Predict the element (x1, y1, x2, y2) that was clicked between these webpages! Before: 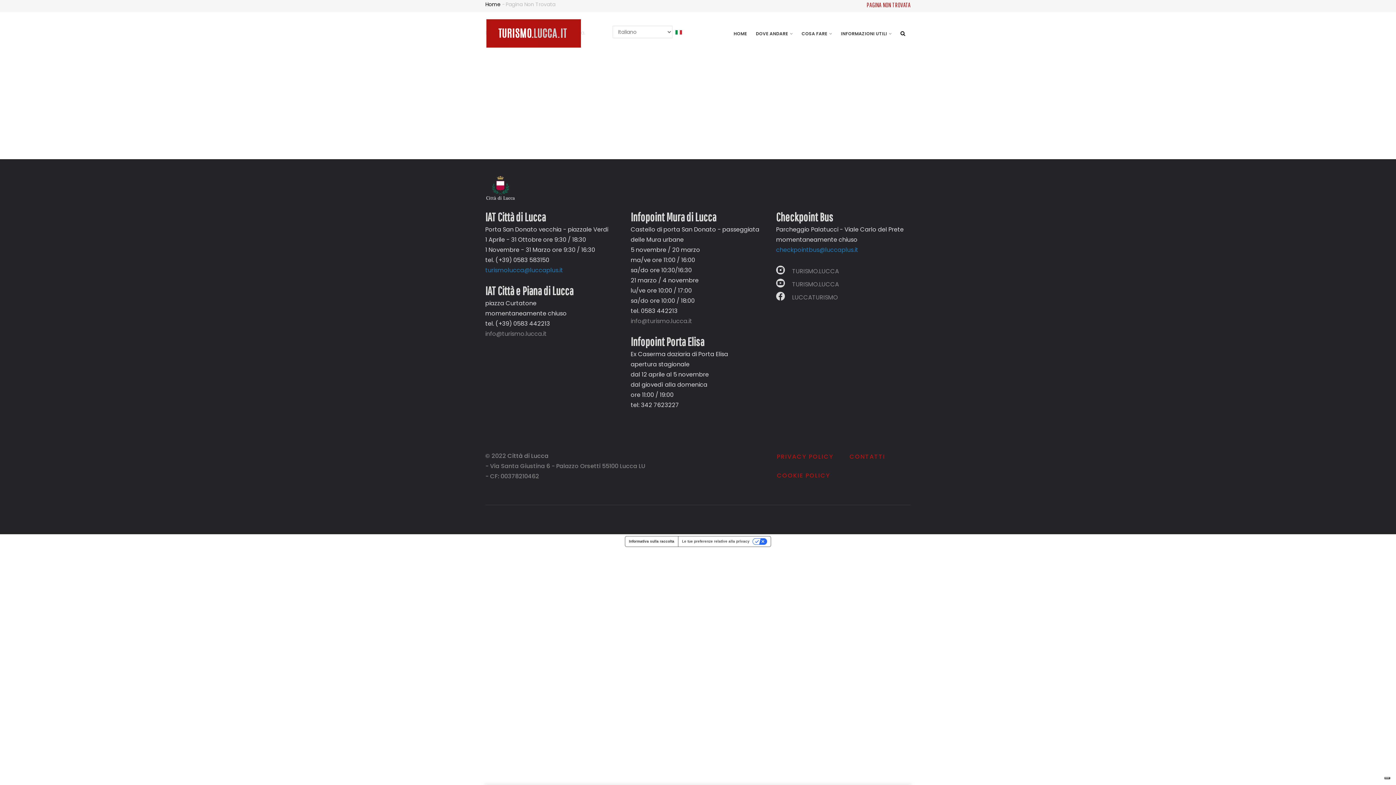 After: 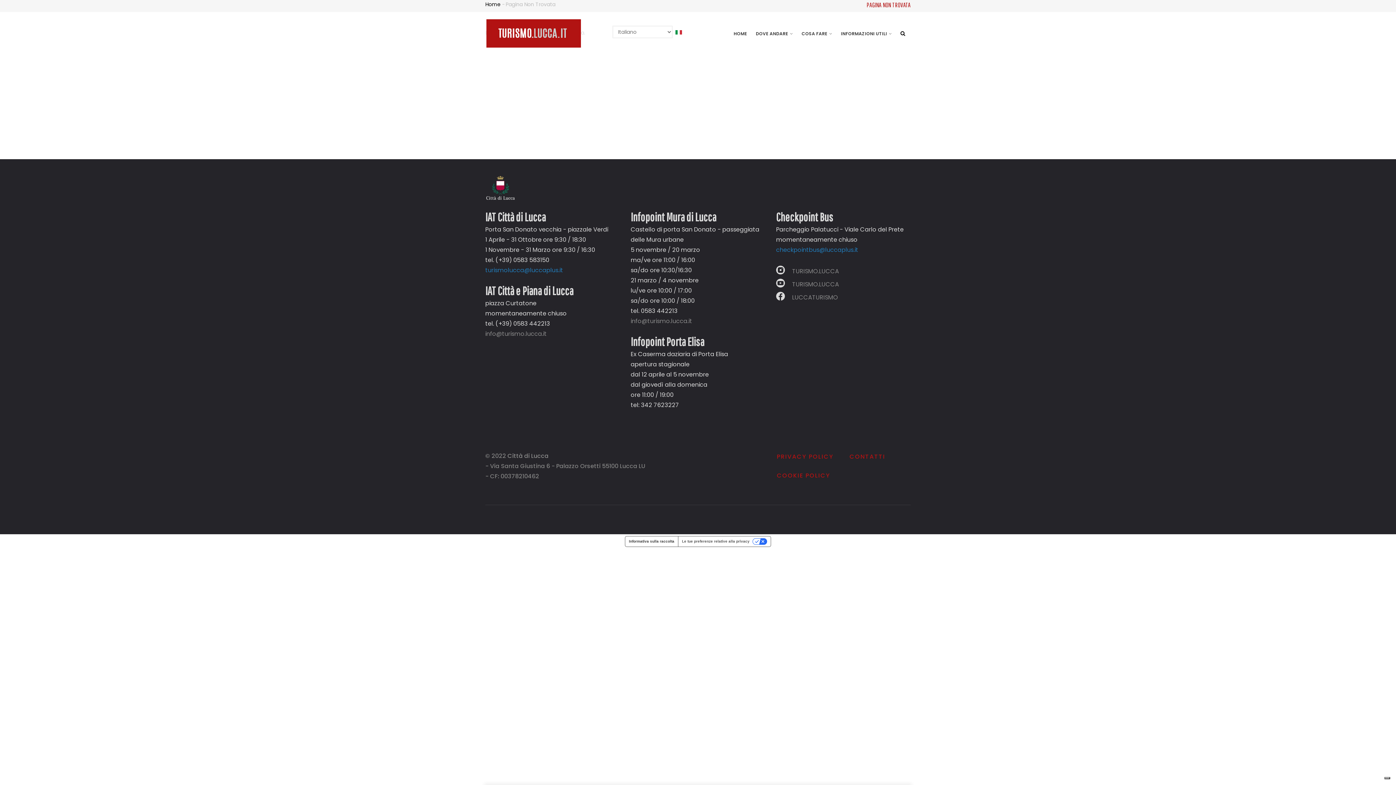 Action: label: turismolucca@luccaplus.it bbox: (485, 266, 563, 274)